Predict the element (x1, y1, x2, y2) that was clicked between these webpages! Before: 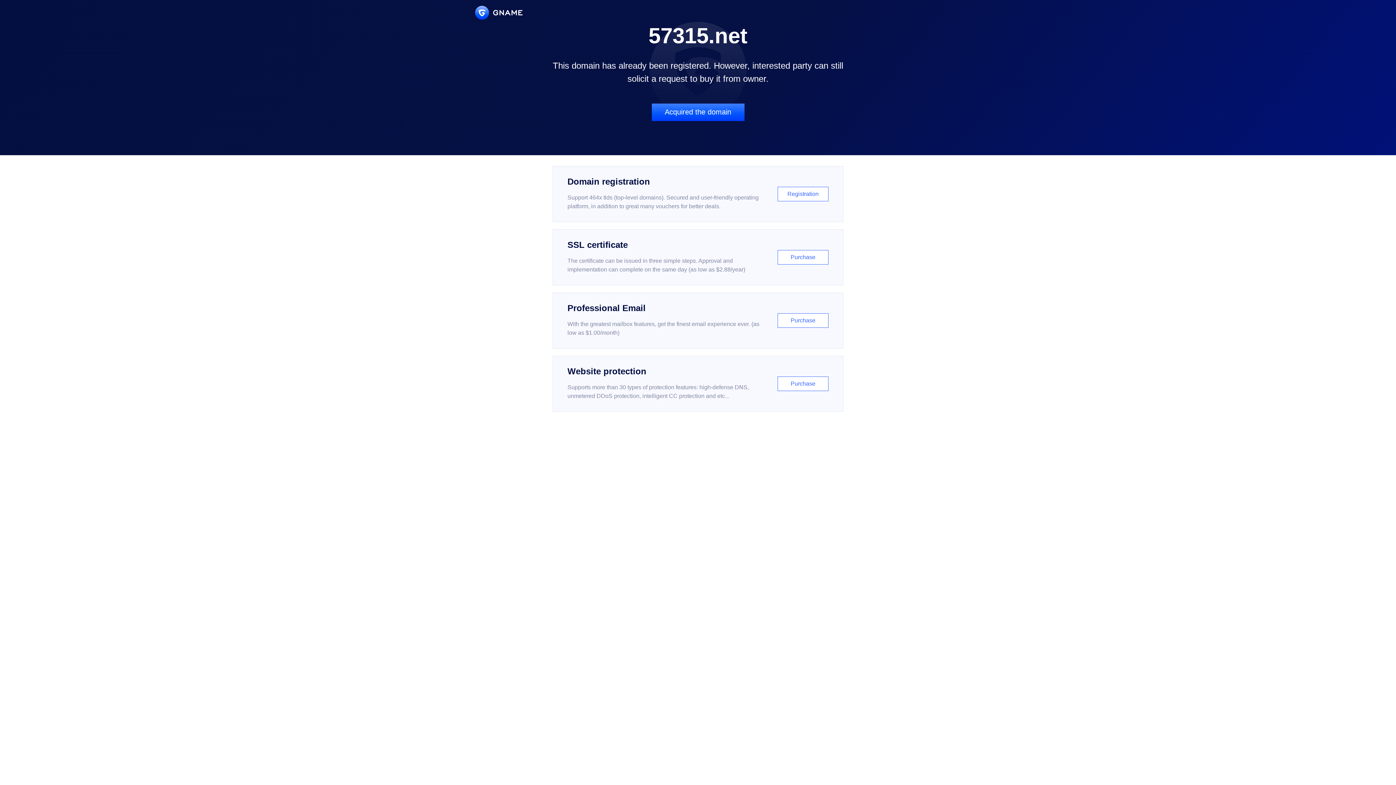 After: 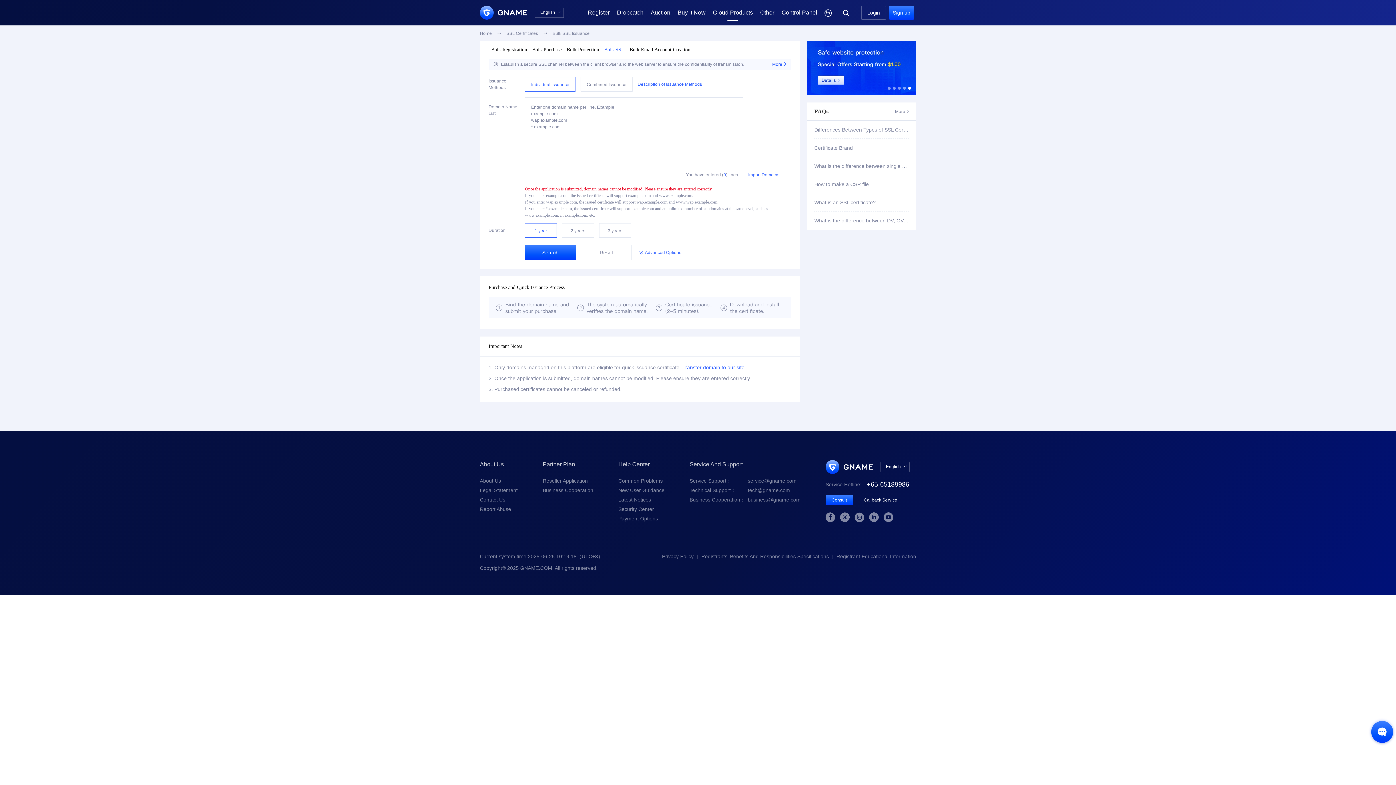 Action: bbox: (552, 229, 843, 285) label: SSL certificate

The certificate can be issued in three simple steps. Approval and implementation can complete on the same day (as low as $2.88/year)

Purchase